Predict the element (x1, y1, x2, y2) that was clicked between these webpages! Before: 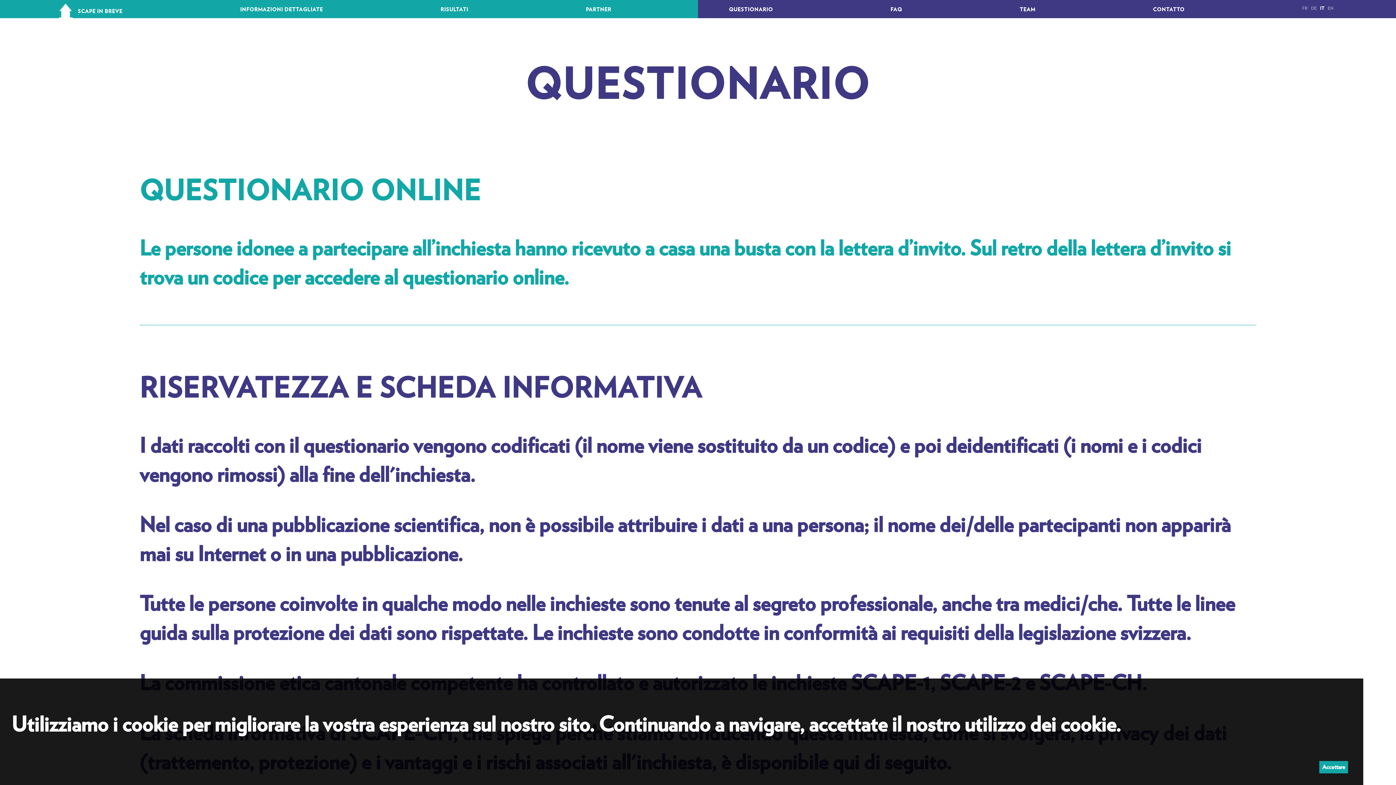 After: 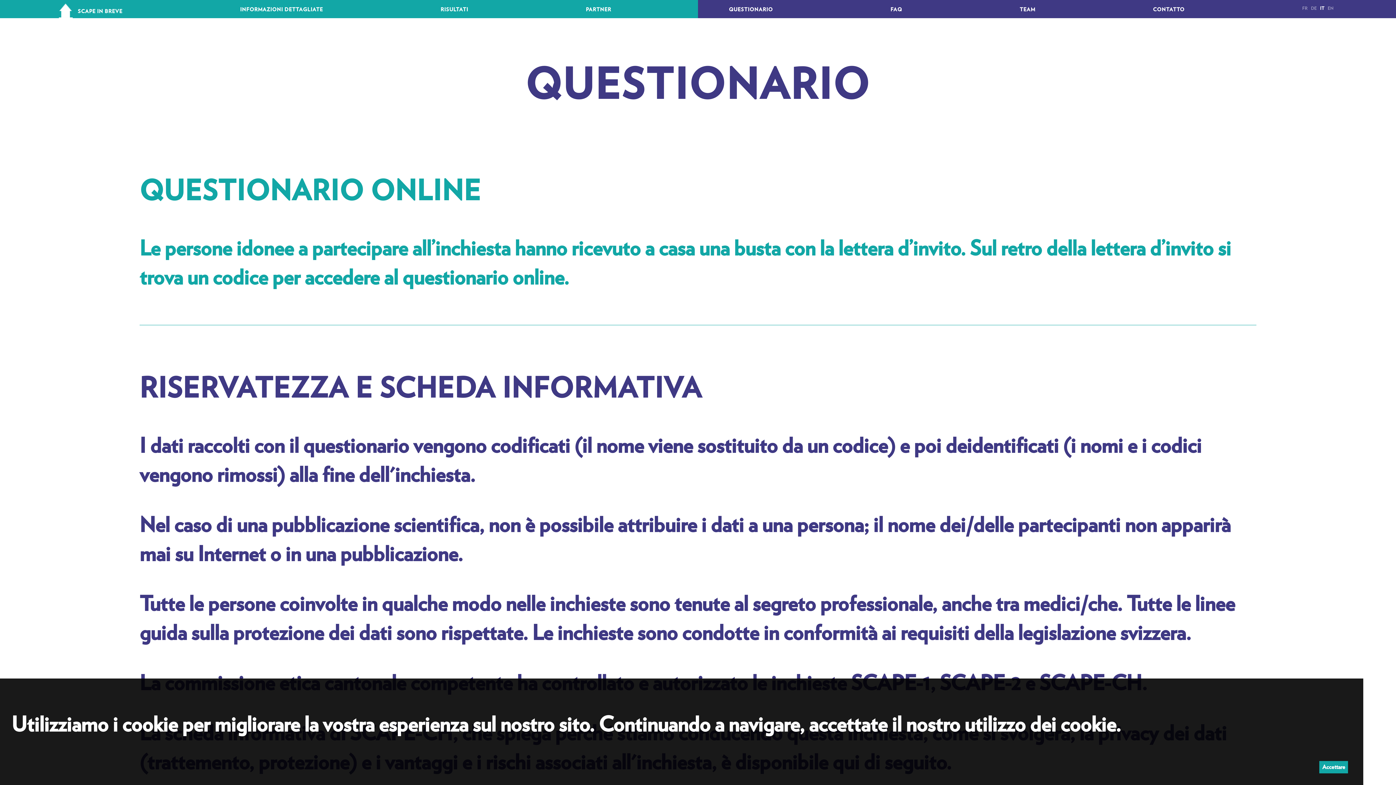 Action: label: QUESTIONARIO bbox: (729, 7, 773, 12)